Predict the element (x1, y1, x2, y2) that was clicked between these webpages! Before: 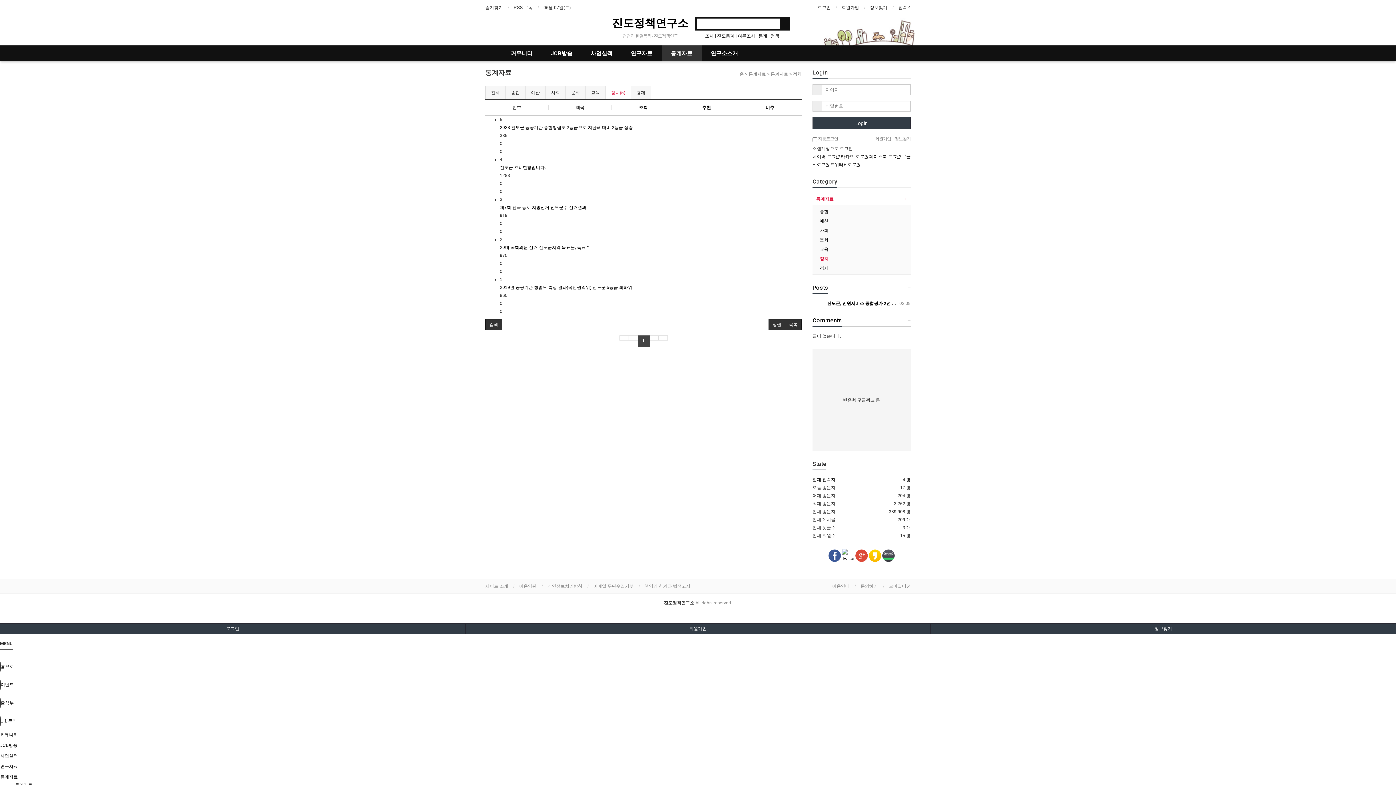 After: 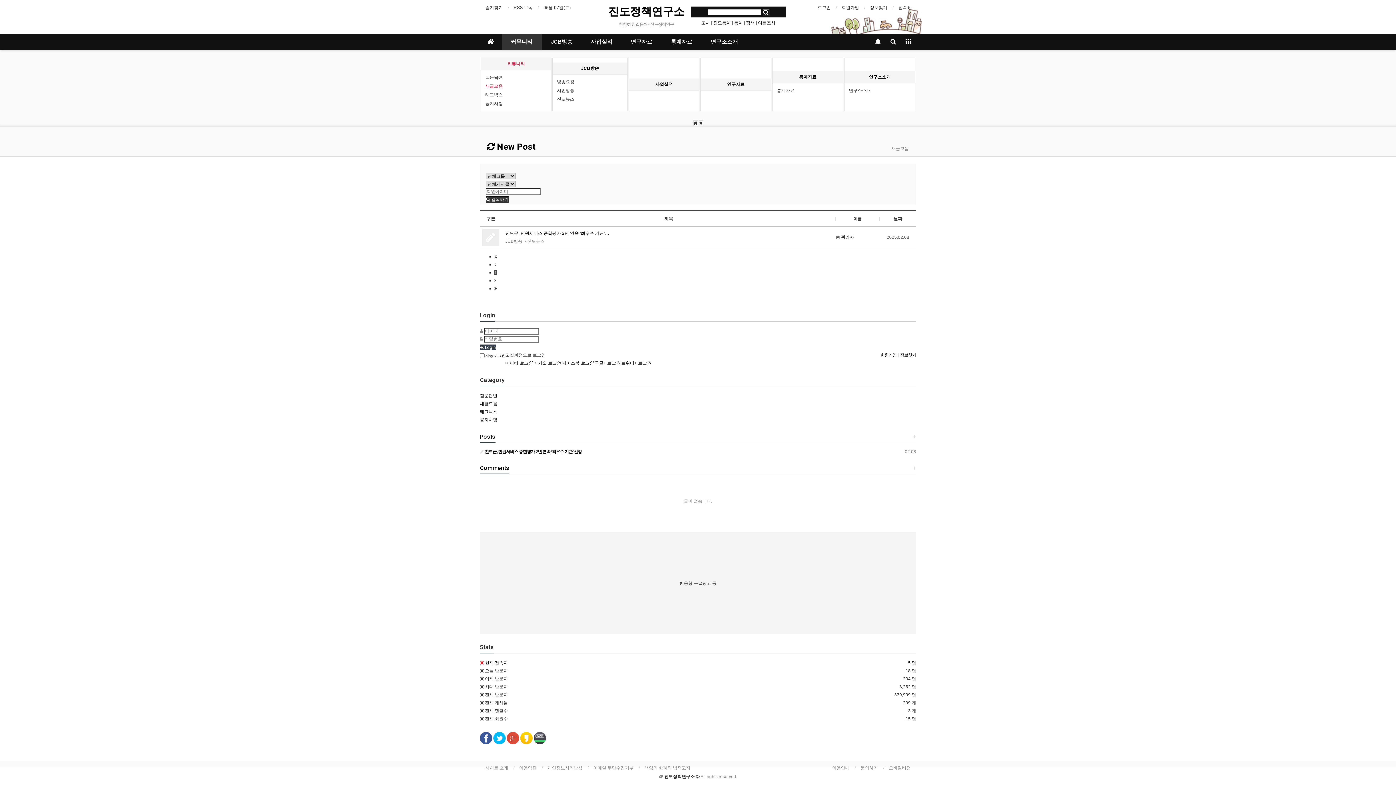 Action: bbox: (812, 285, 828, 290) label: +
Posts